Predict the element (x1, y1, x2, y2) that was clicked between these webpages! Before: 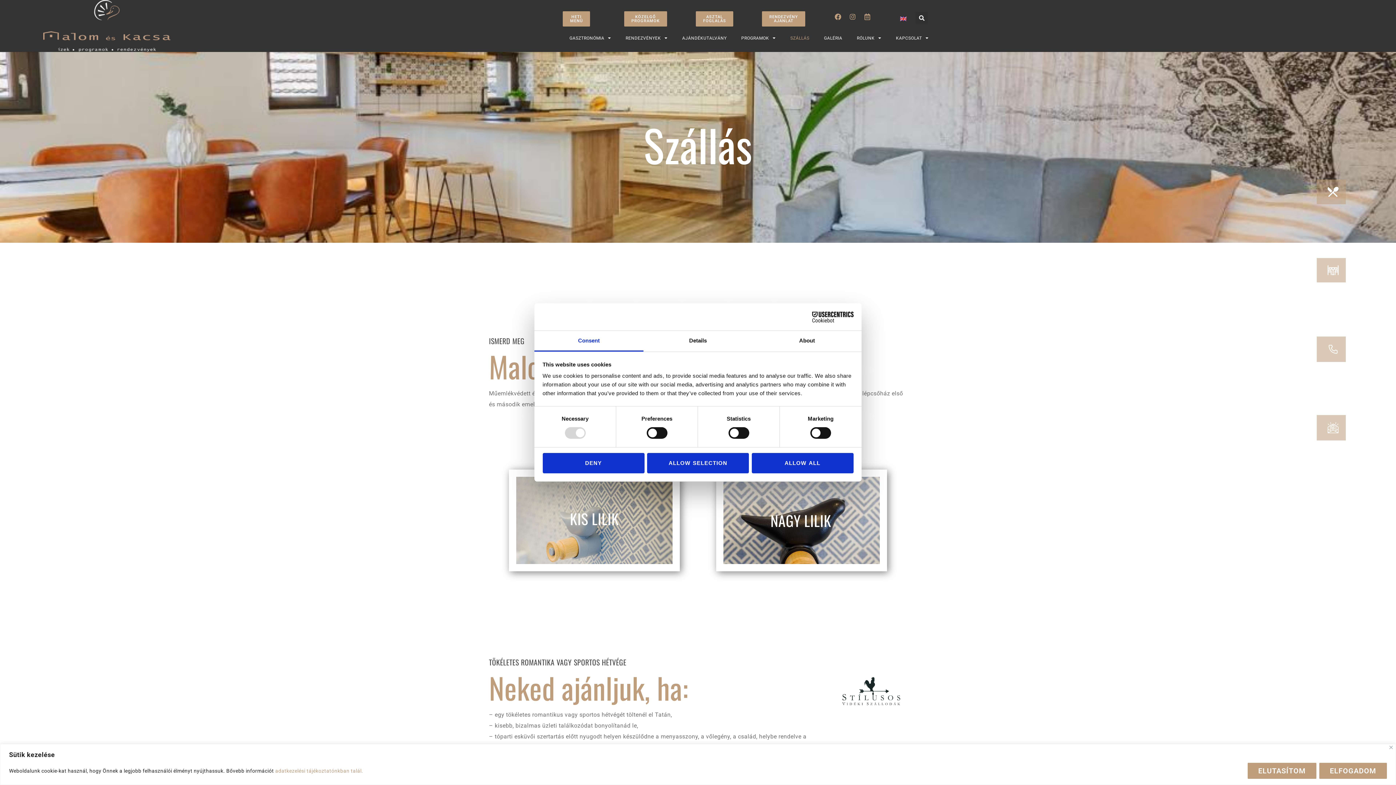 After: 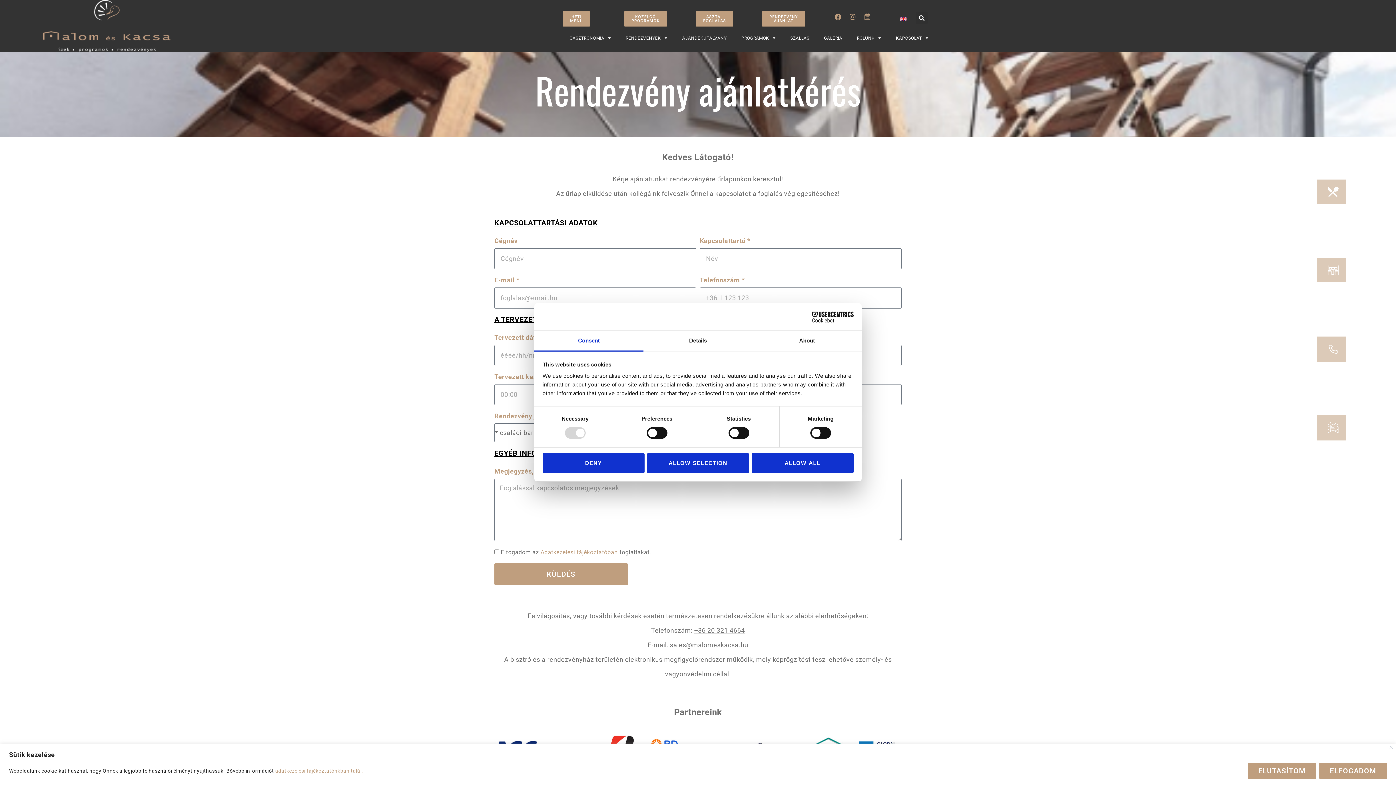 Action: label: RENDEZVÉNY
AJÁNLAT bbox: (762, 11, 805, 26)